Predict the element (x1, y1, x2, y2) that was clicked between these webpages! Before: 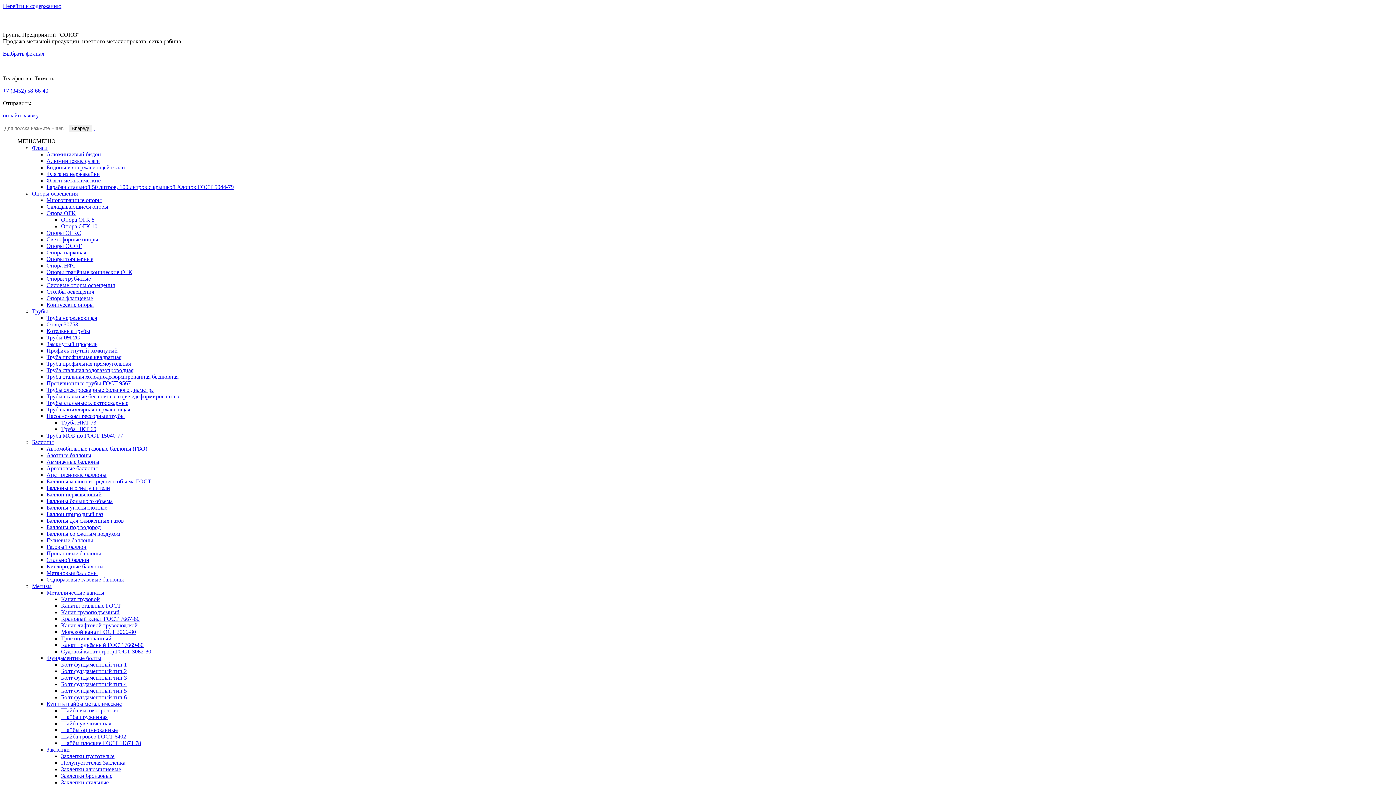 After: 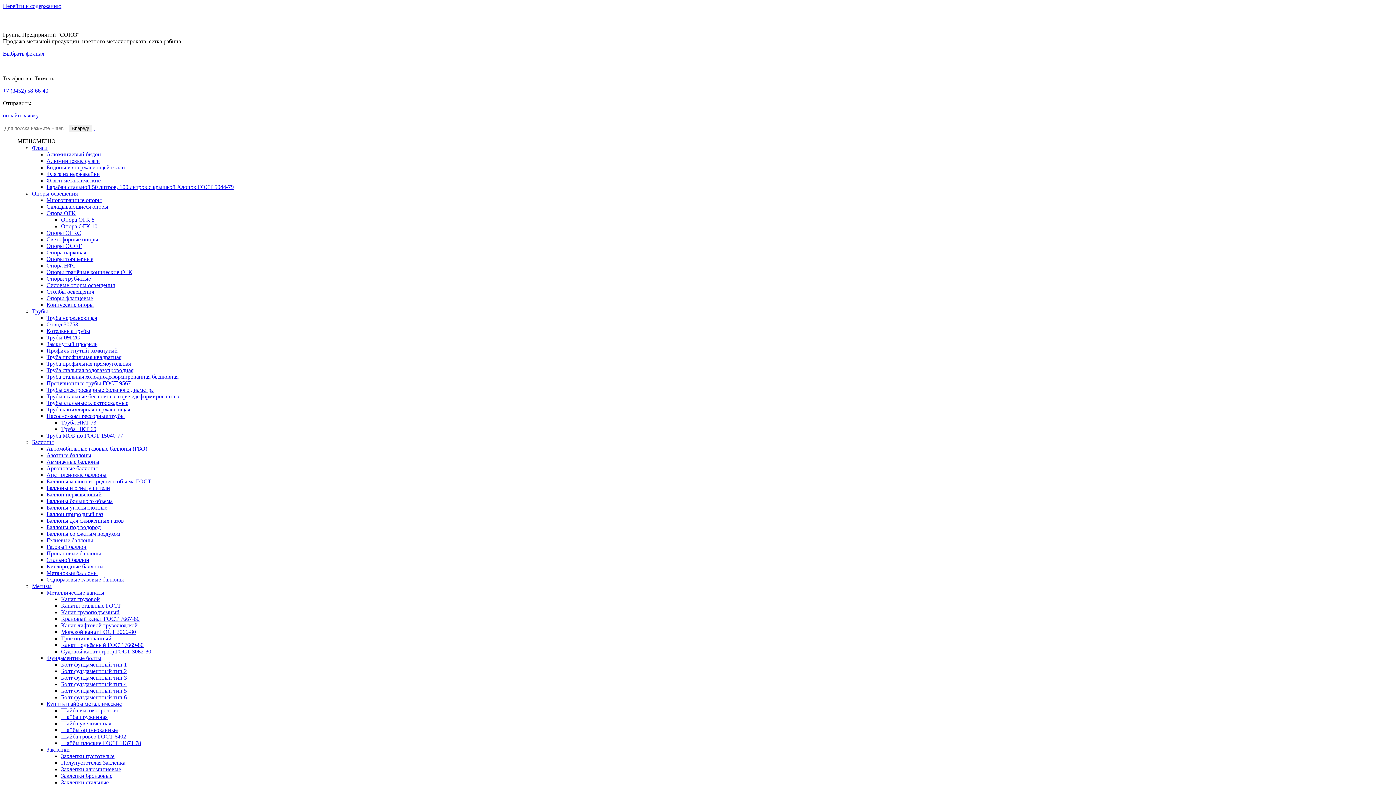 Action: bbox: (61, 642, 143, 648) label: Канат подъёмный ГОСТ 7669-80